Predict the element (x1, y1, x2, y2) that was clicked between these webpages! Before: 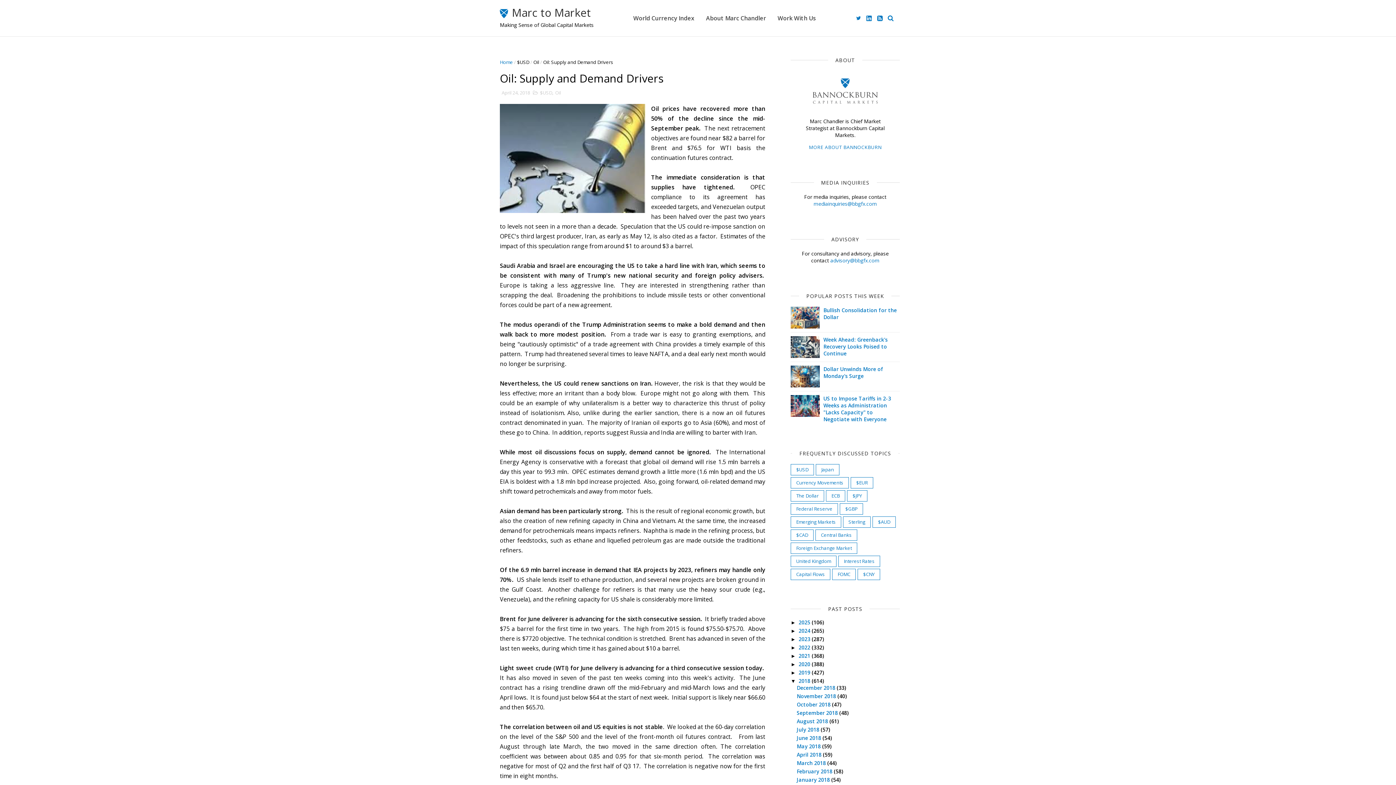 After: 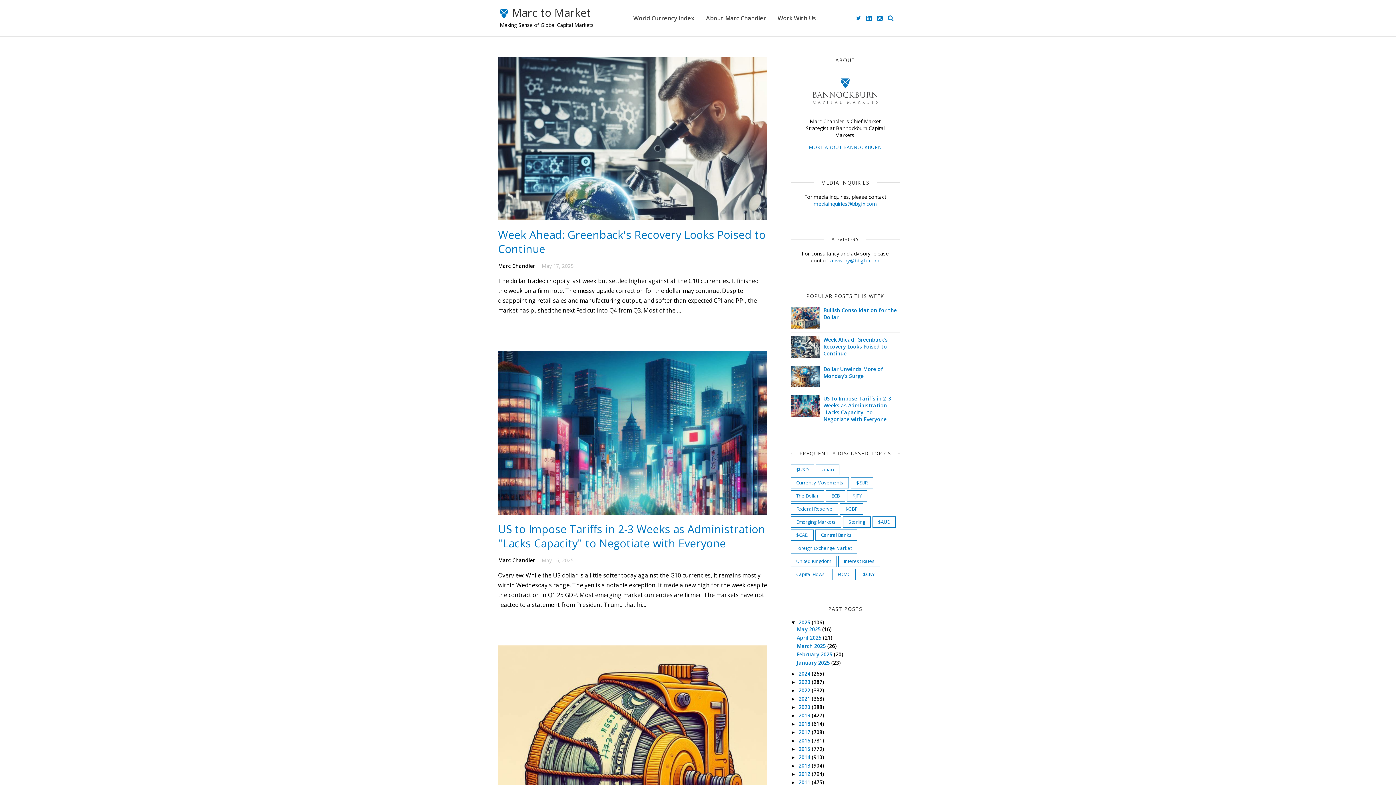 Action: bbox: (798, 619, 812, 626) label: 2025 